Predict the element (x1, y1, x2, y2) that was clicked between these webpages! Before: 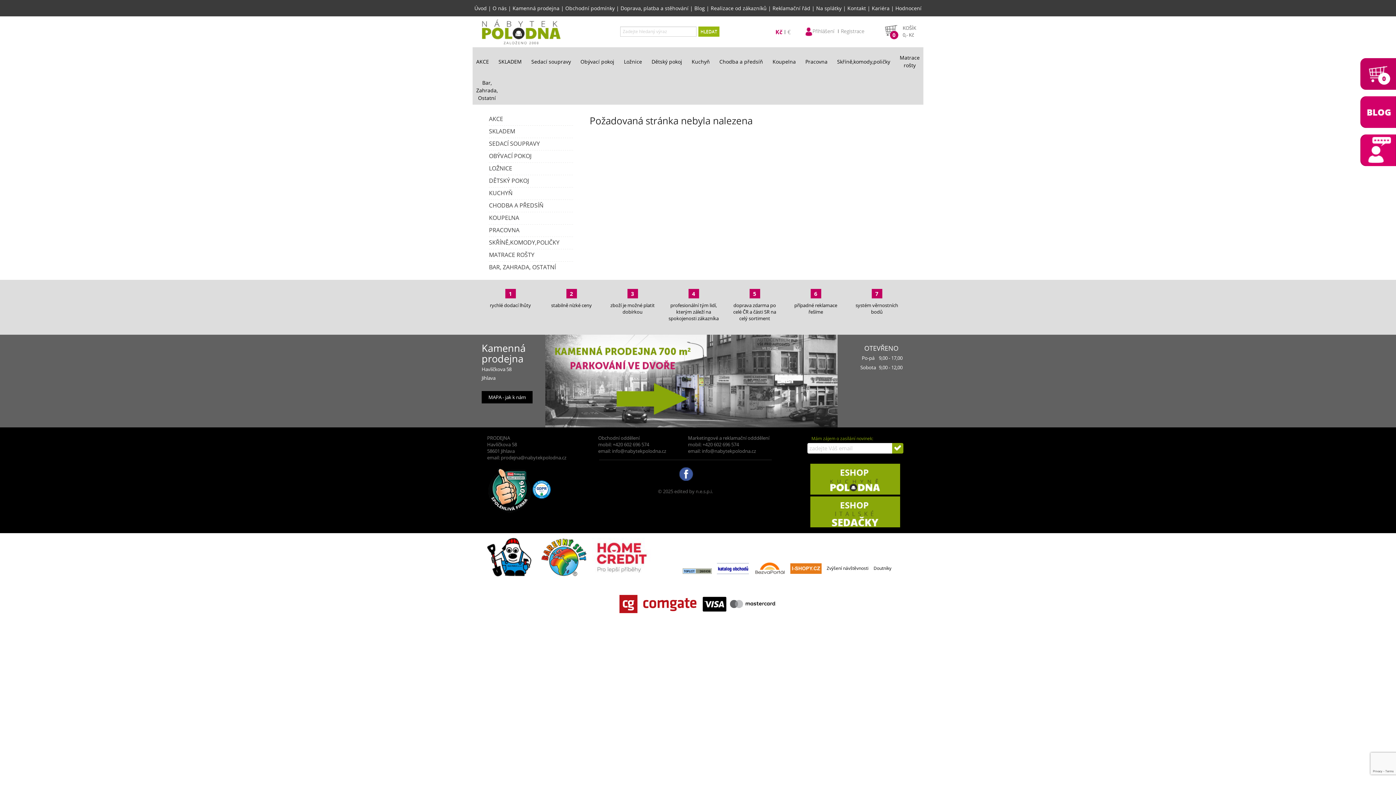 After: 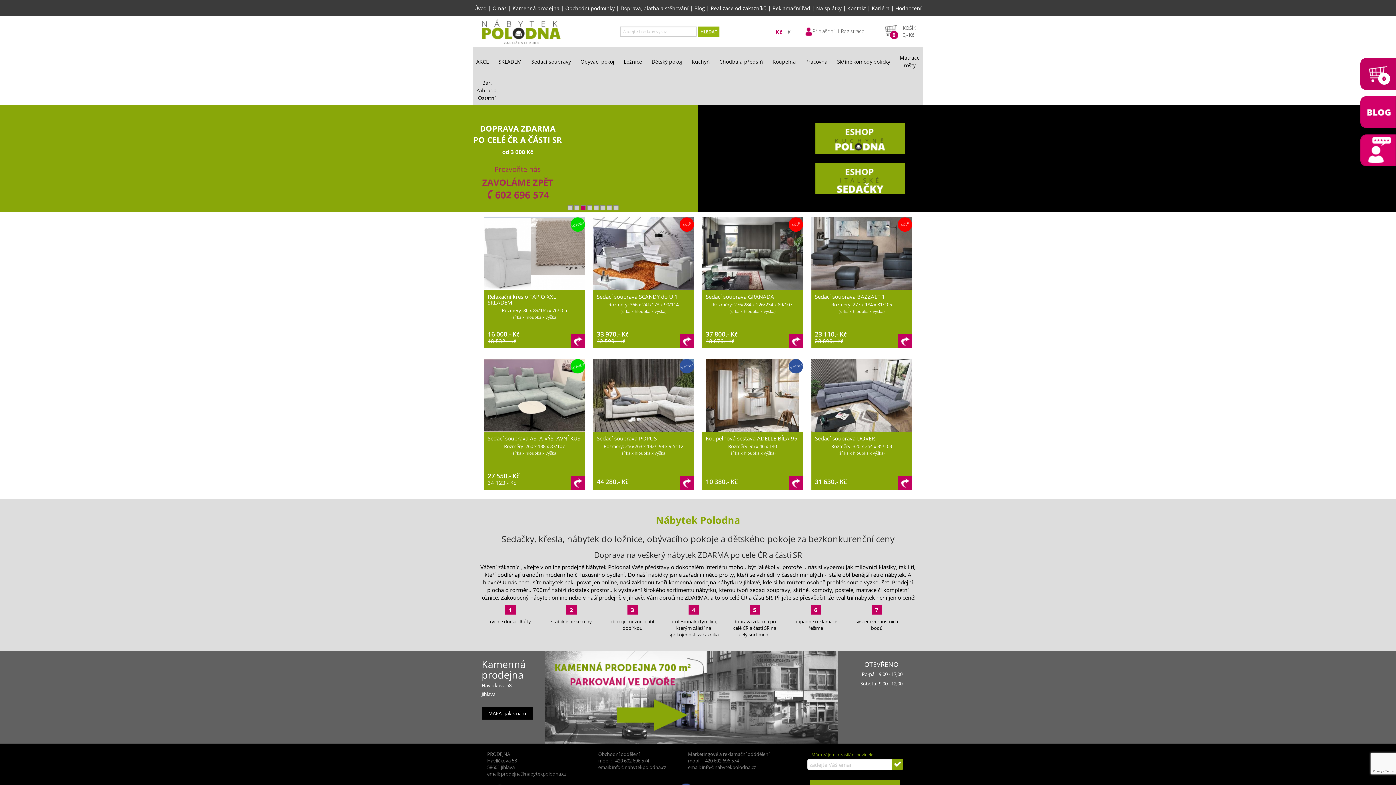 Action: bbox: (480, 19, 564, 44)